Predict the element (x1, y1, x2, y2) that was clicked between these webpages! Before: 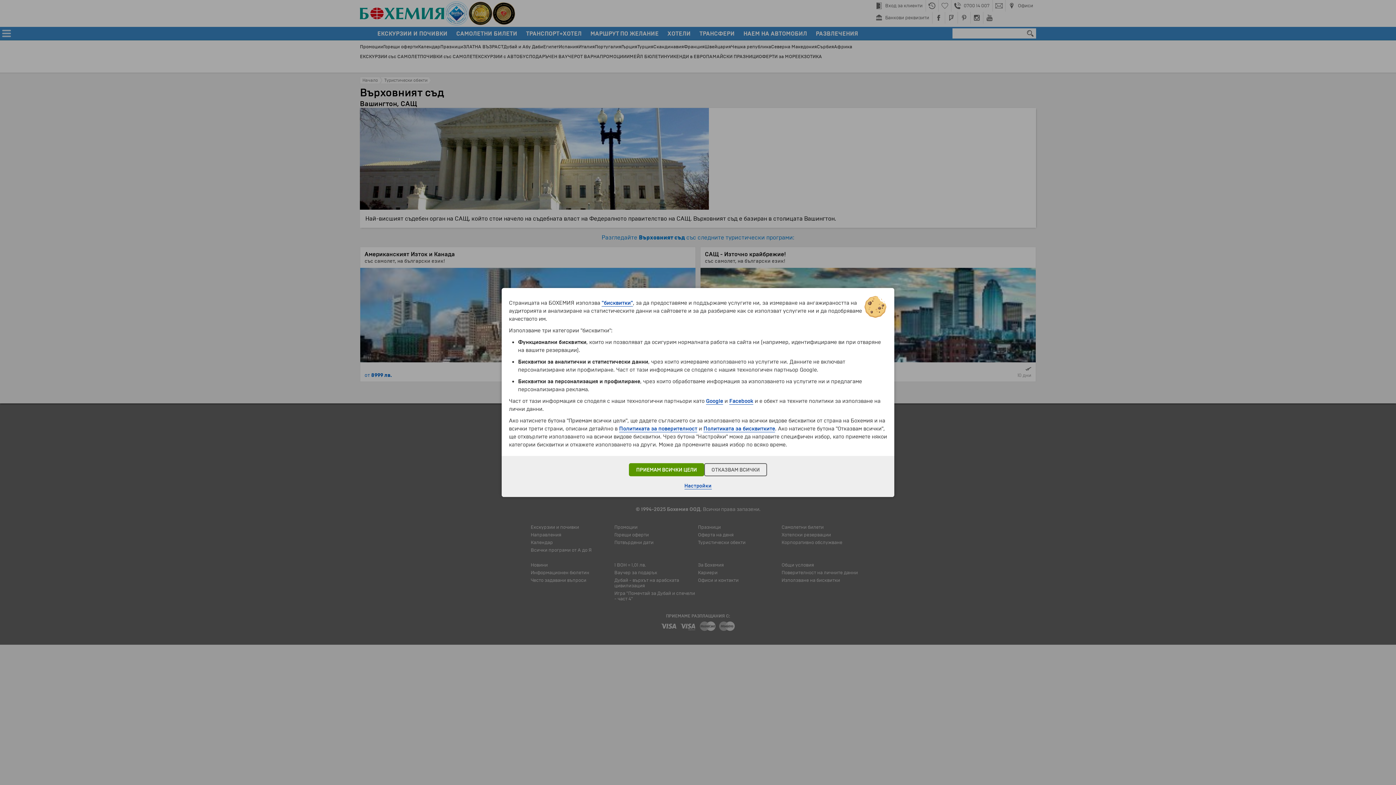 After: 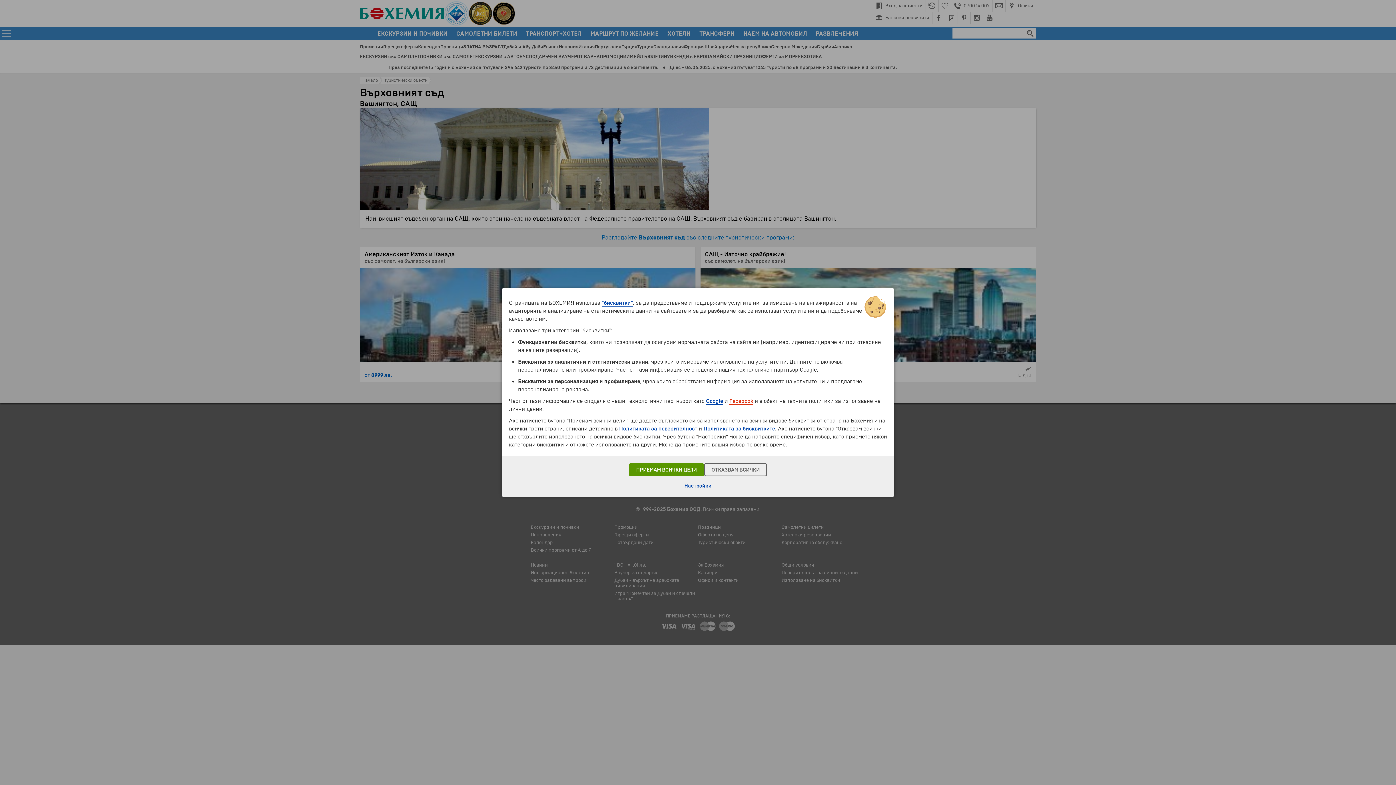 Action: label: Facebook bbox: (729, 398, 753, 404)